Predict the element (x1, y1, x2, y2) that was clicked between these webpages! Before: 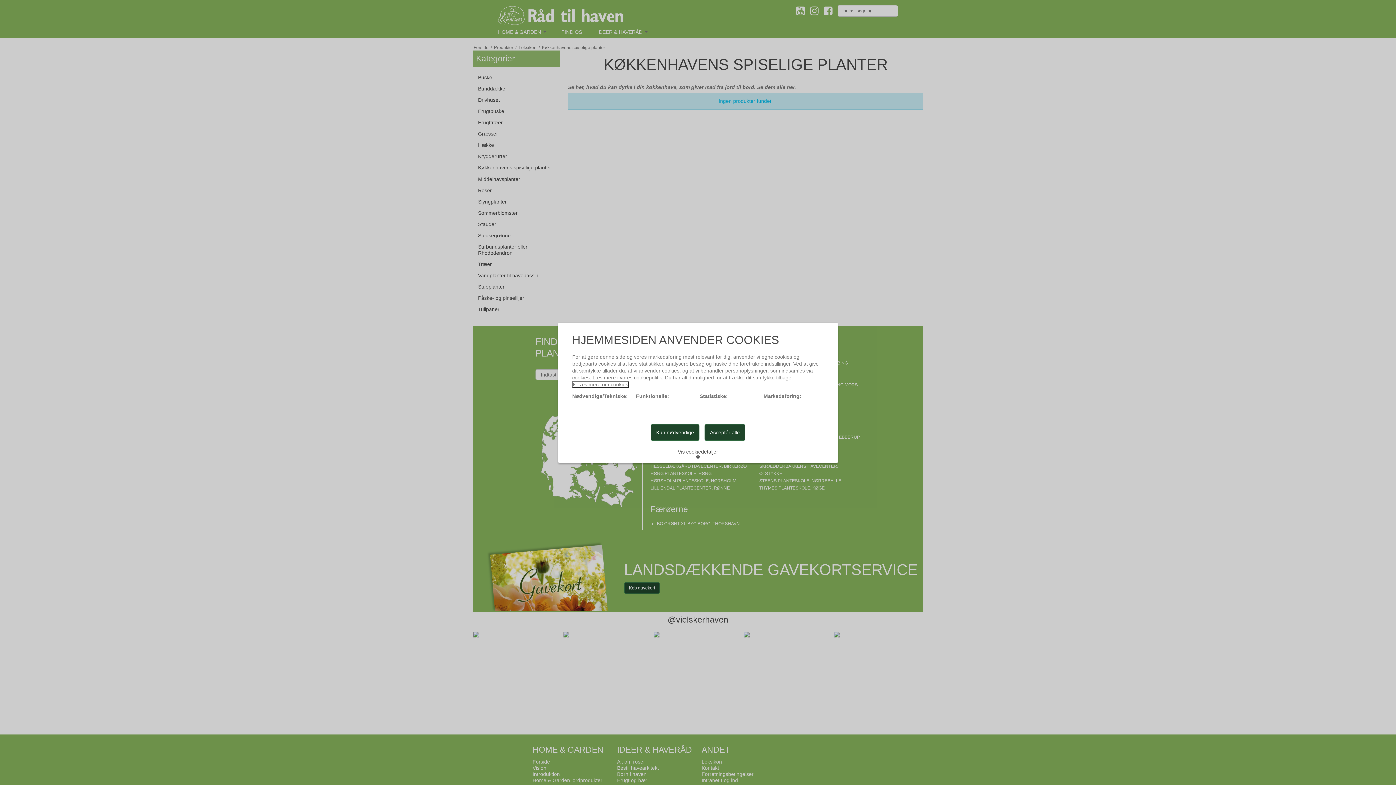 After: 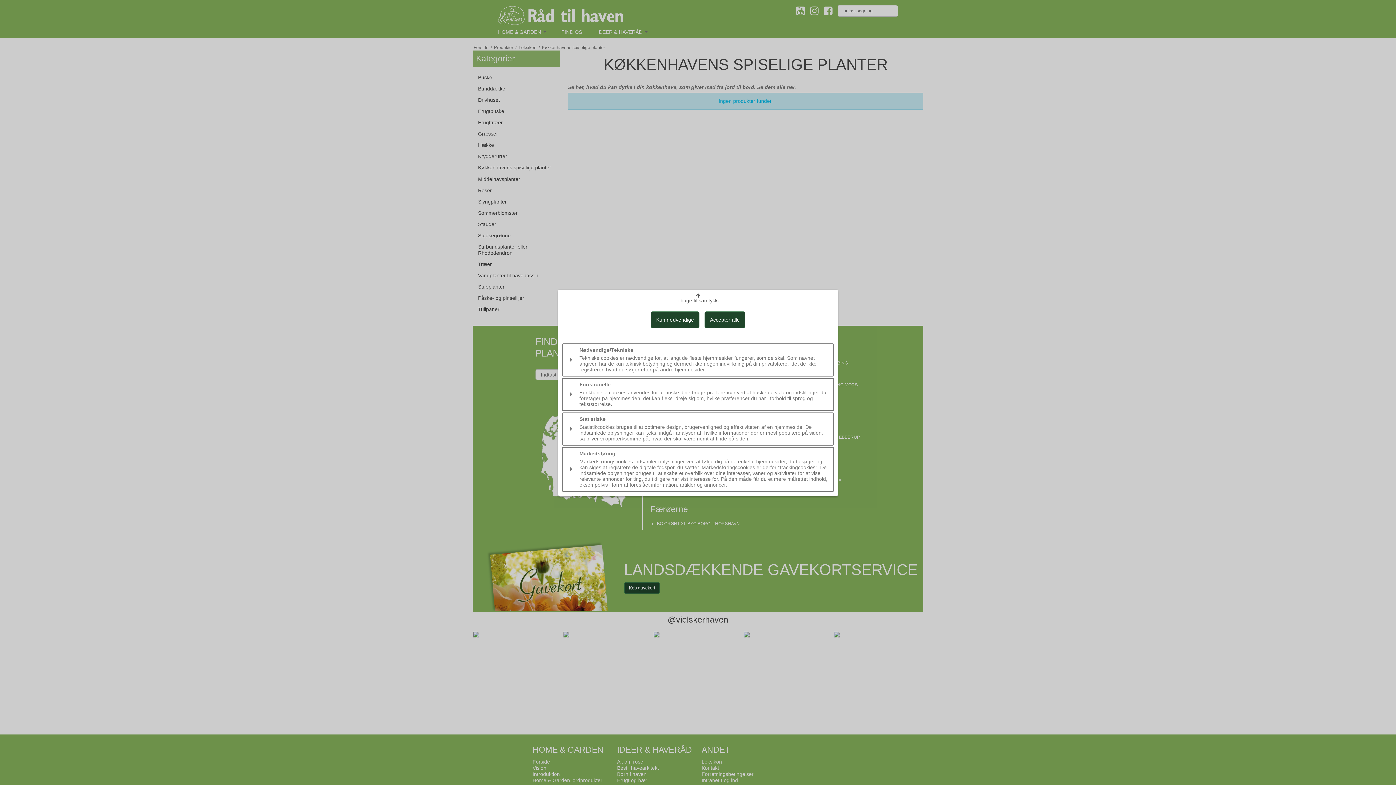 Action: label: Vis cookiedetaljer bbox: (672, 446, 723, 462)